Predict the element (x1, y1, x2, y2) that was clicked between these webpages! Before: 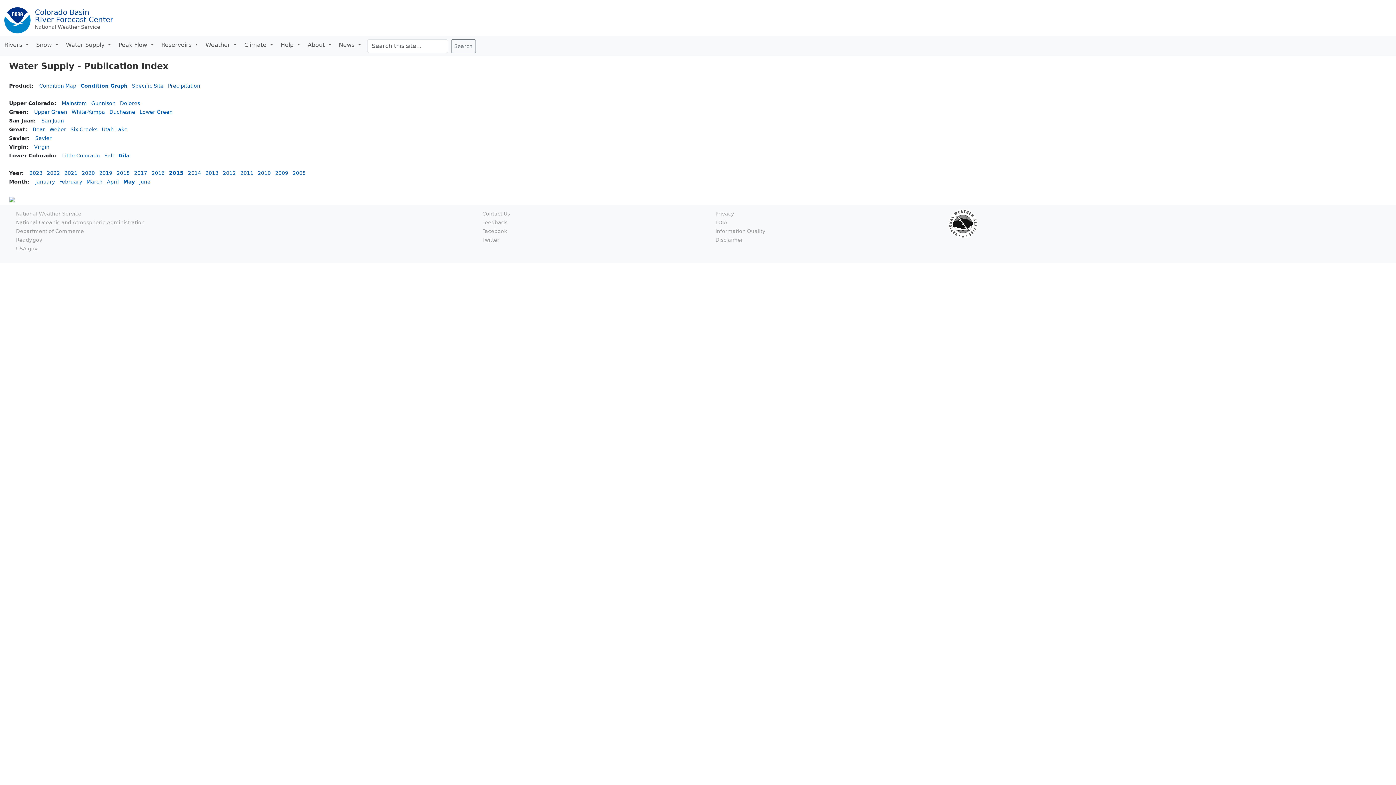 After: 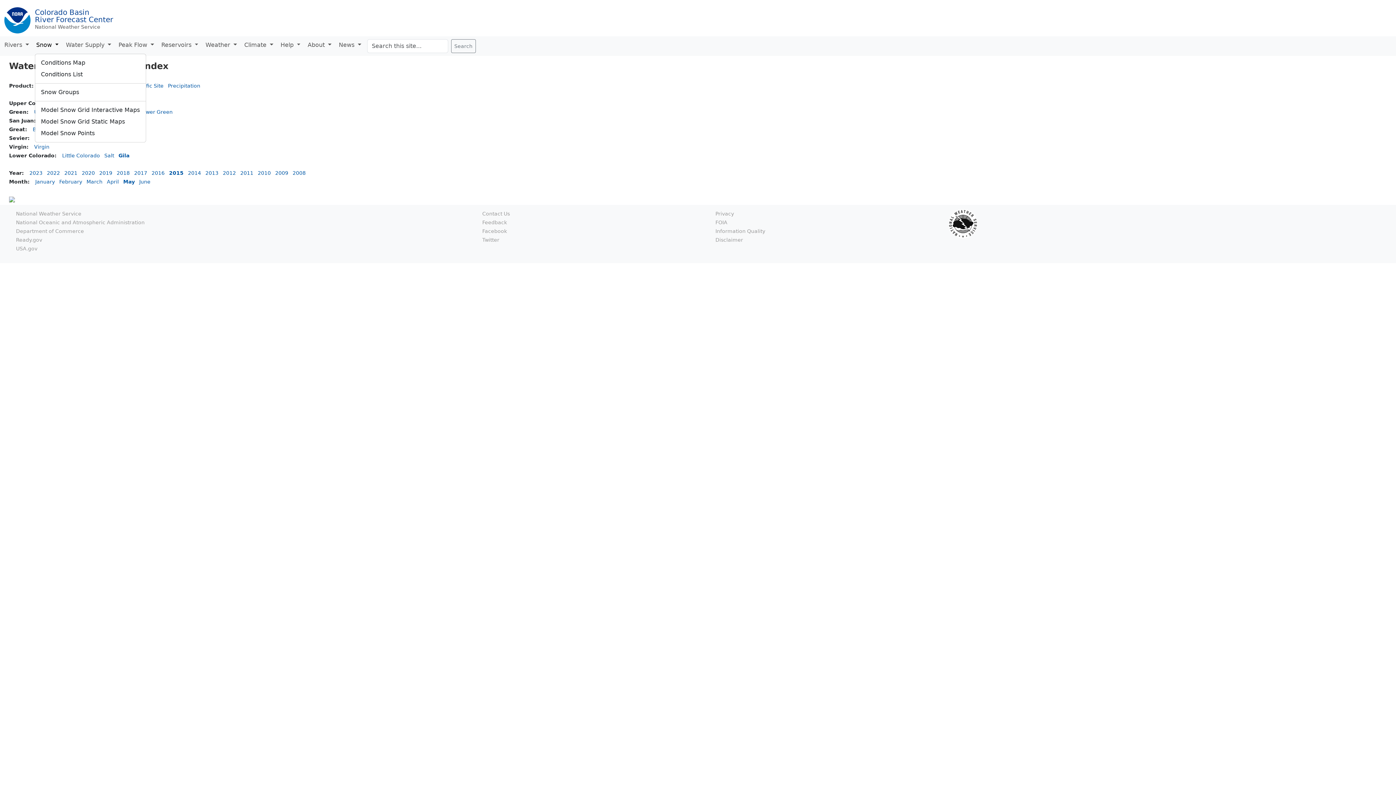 Action: label: Snow  bbox: (34, 39, 64, 50)